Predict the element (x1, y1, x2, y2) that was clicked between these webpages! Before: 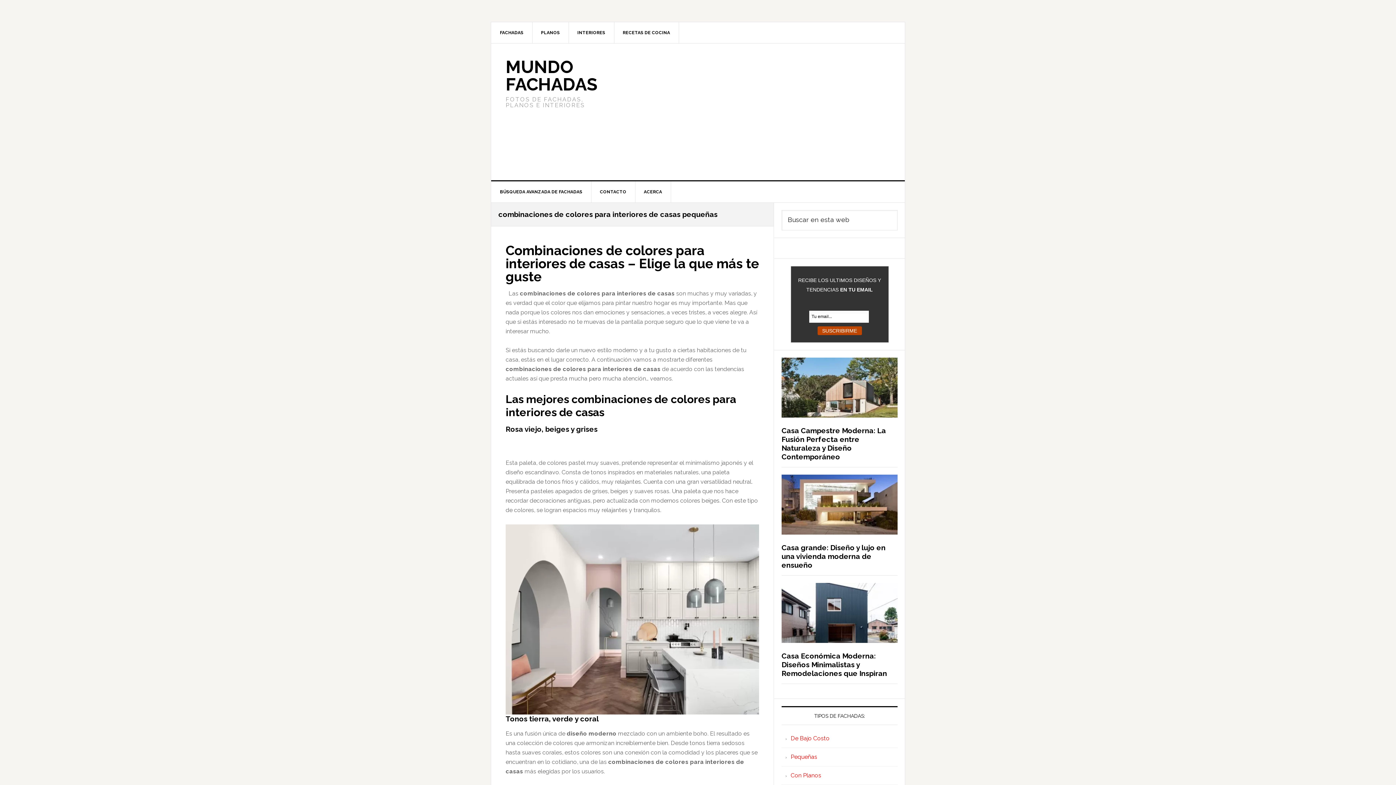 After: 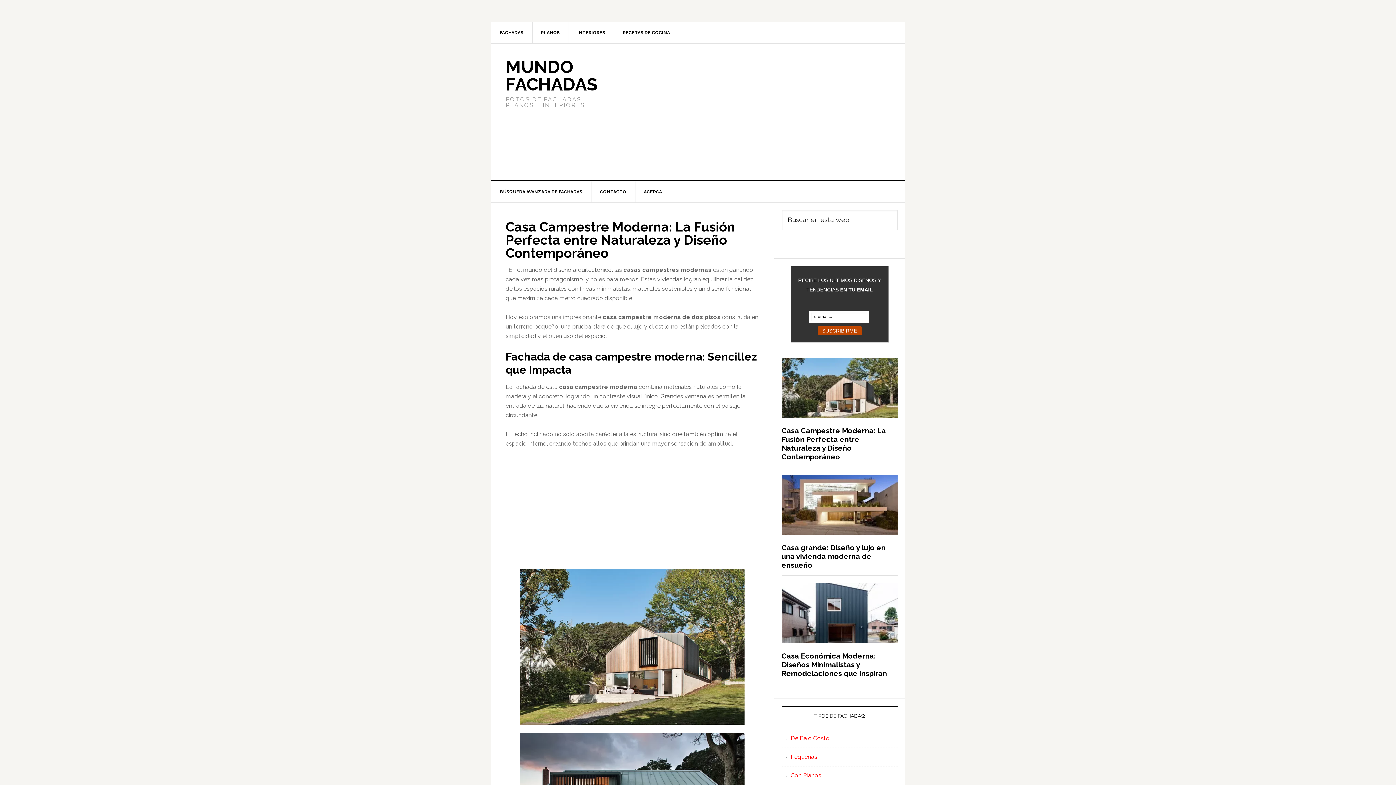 Action: bbox: (781, 426, 886, 461) label: Casa Campestre Moderna: La Fusión Perfecta entre Naturaleza y Diseño Contemporáneo